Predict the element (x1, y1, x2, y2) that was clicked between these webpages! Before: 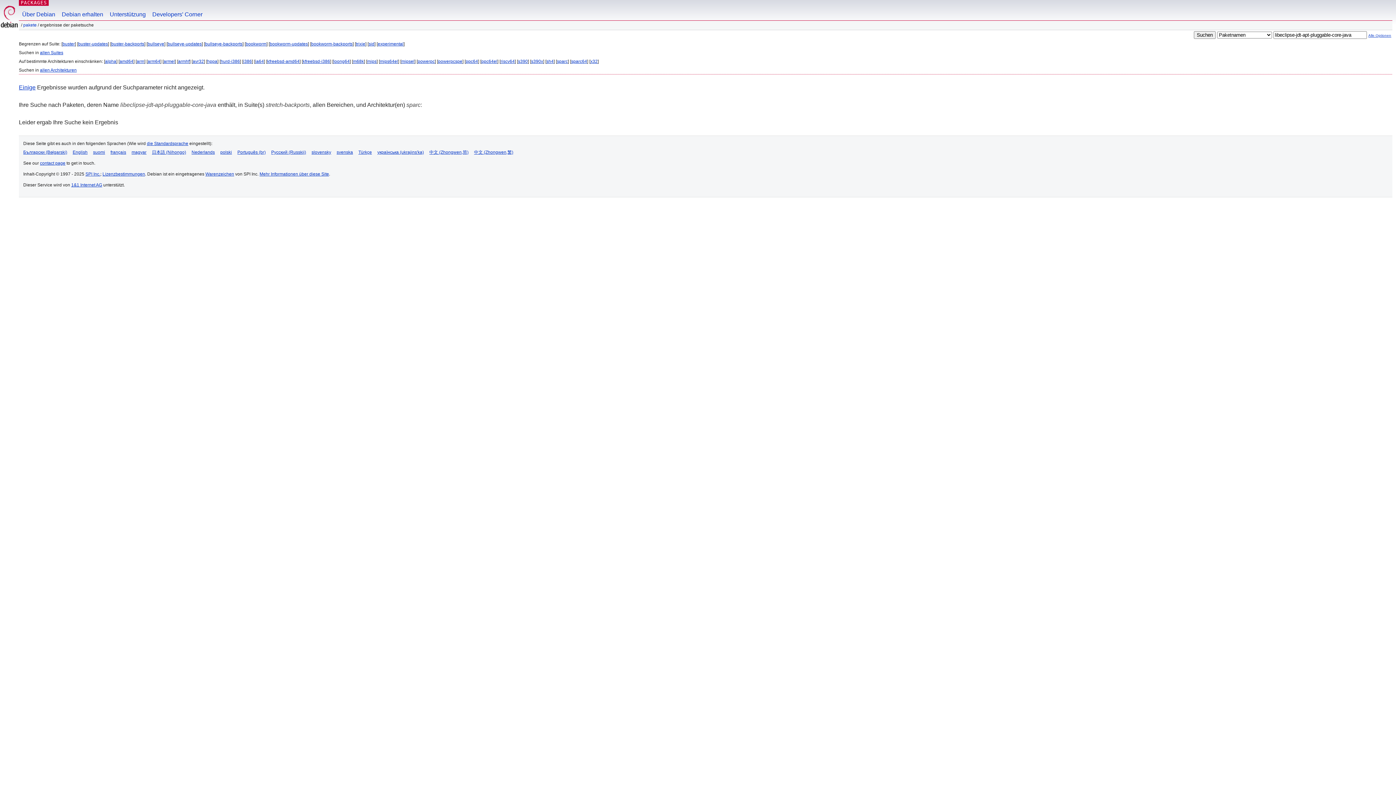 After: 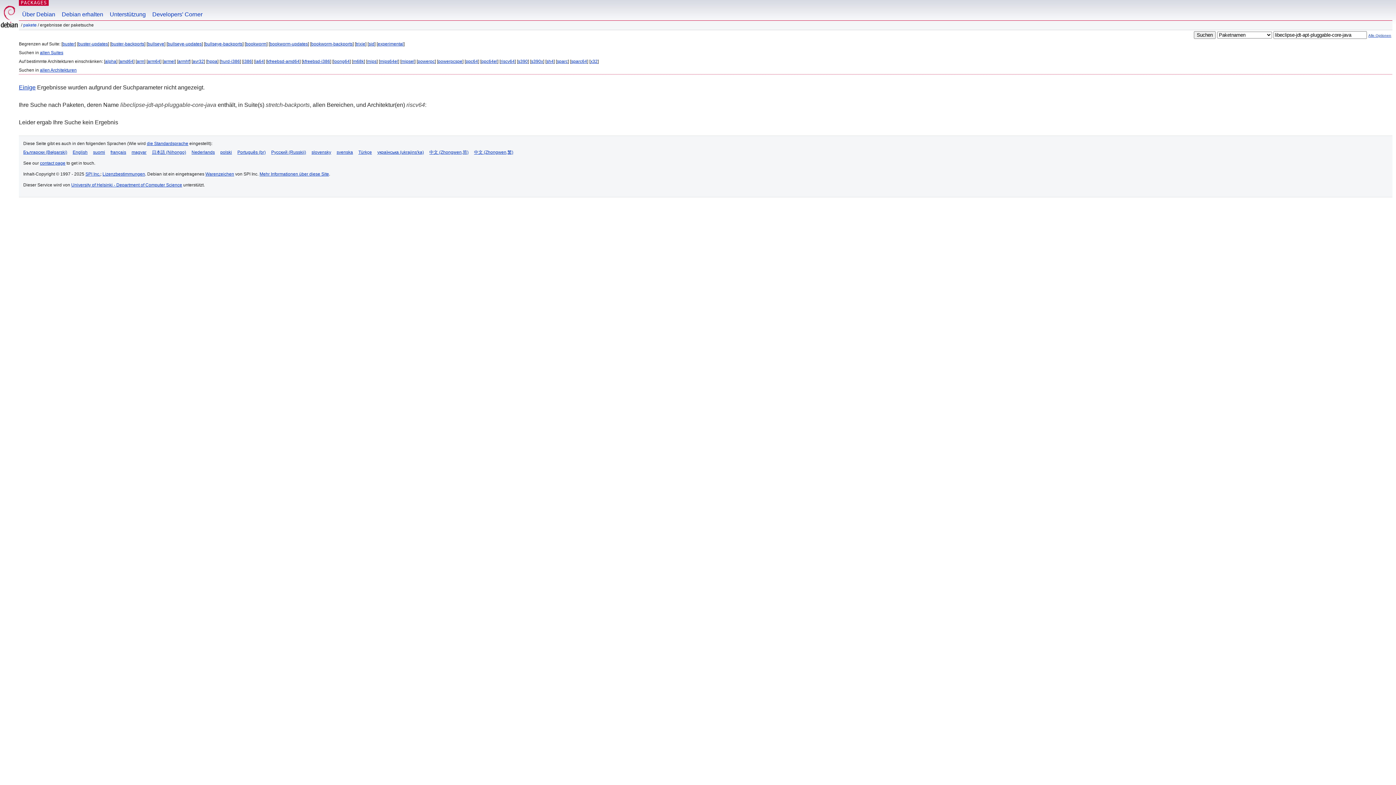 Action: label: riscv64 bbox: (500, 58, 514, 64)